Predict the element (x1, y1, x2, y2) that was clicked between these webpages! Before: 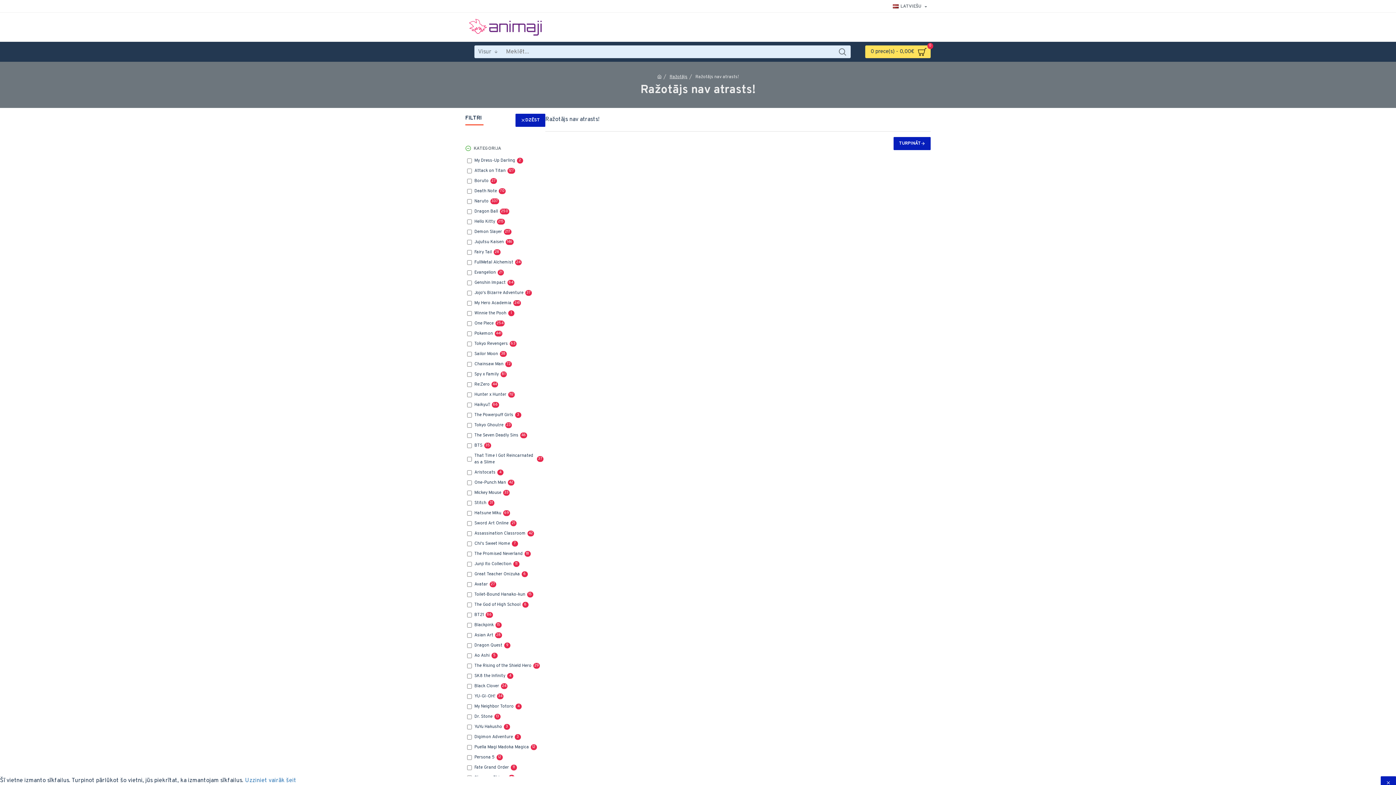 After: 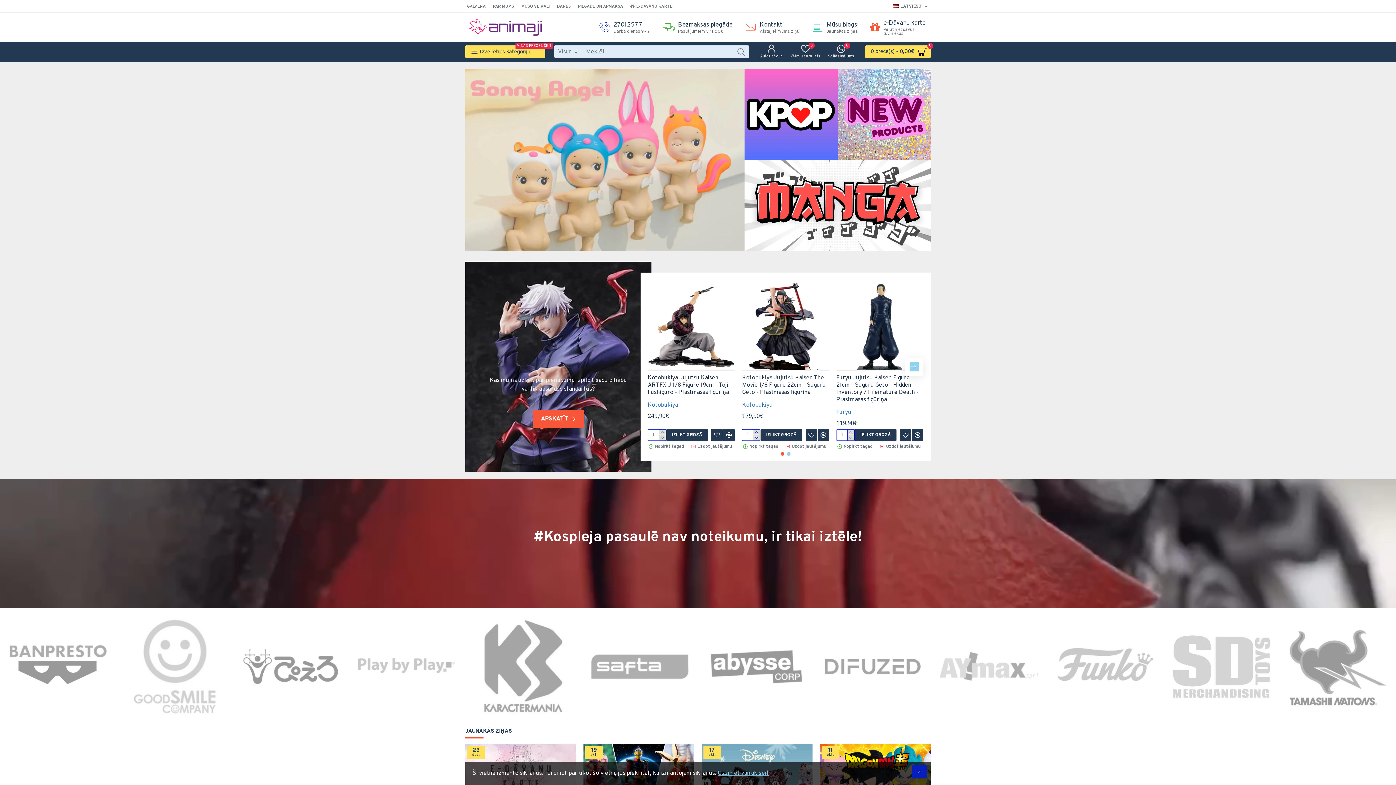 Action: bbox: (893, 137, 930, 150) label: TURPINĀT